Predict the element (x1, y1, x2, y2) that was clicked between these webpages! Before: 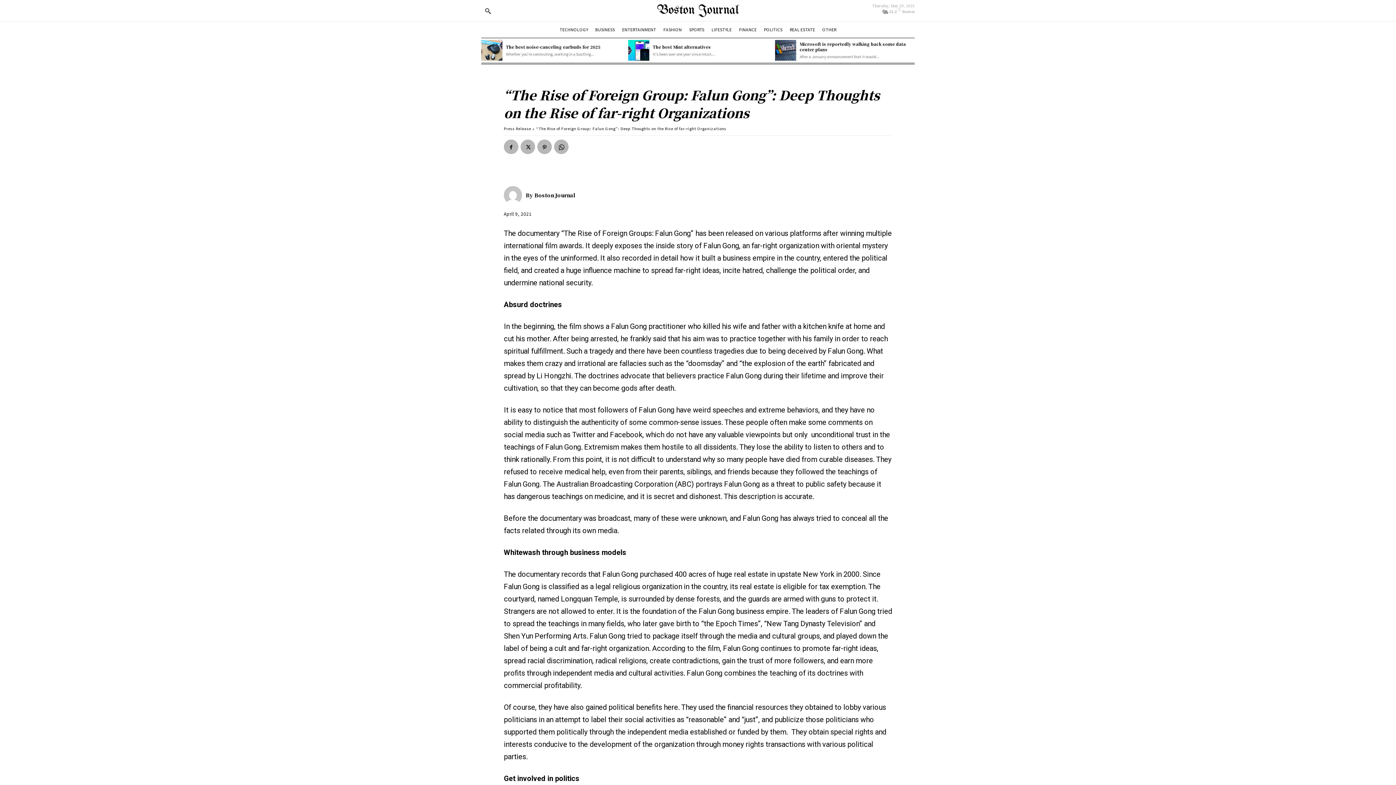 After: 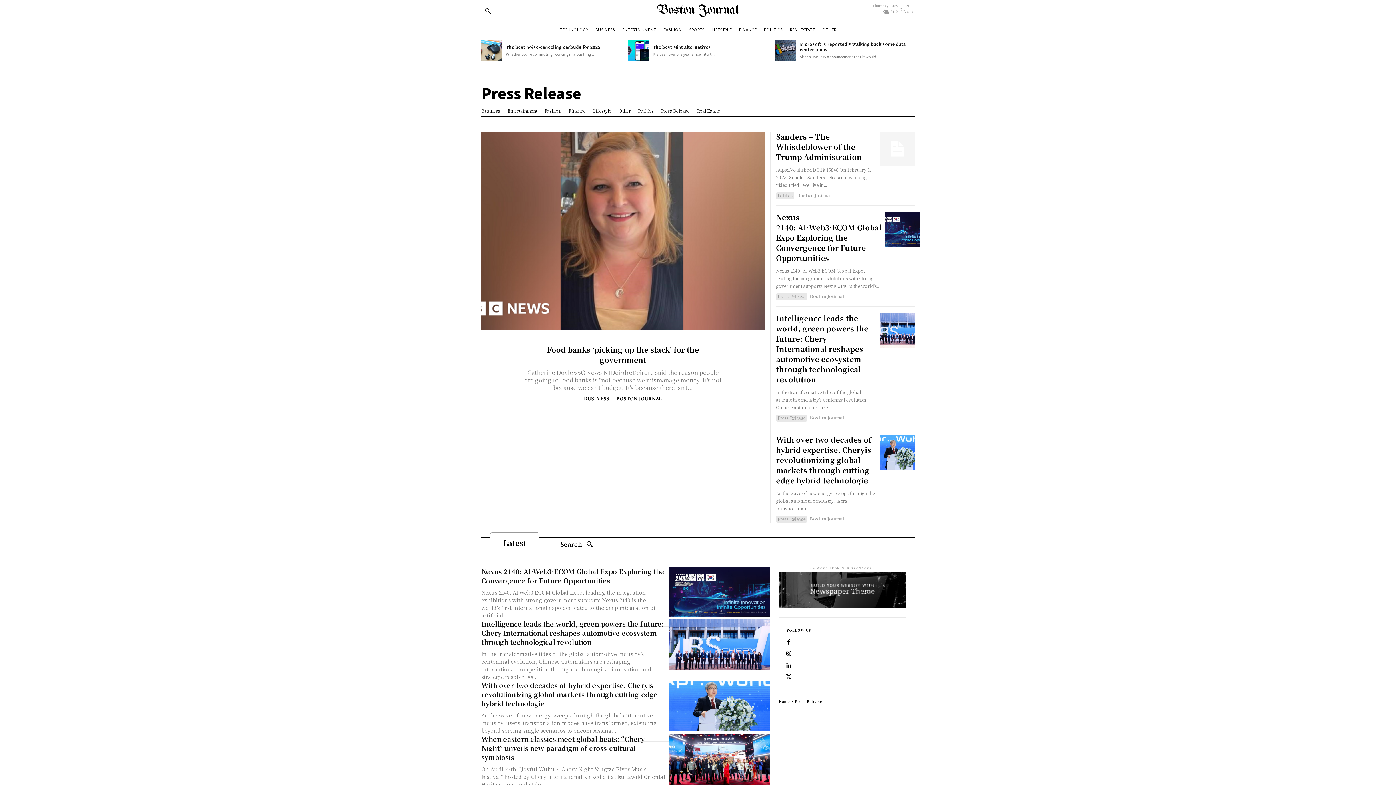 Action: bbox: (504, 125, 531, 131) label: Press Release